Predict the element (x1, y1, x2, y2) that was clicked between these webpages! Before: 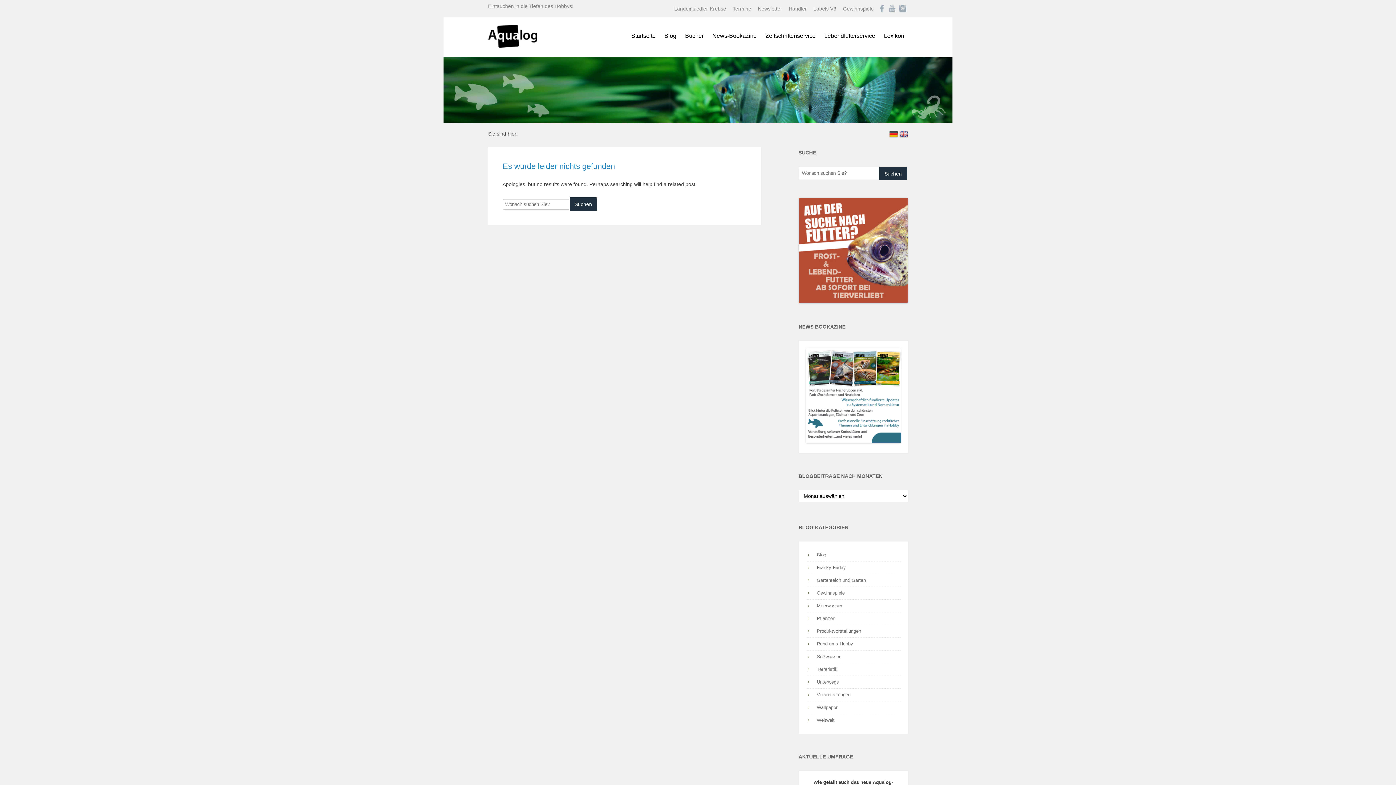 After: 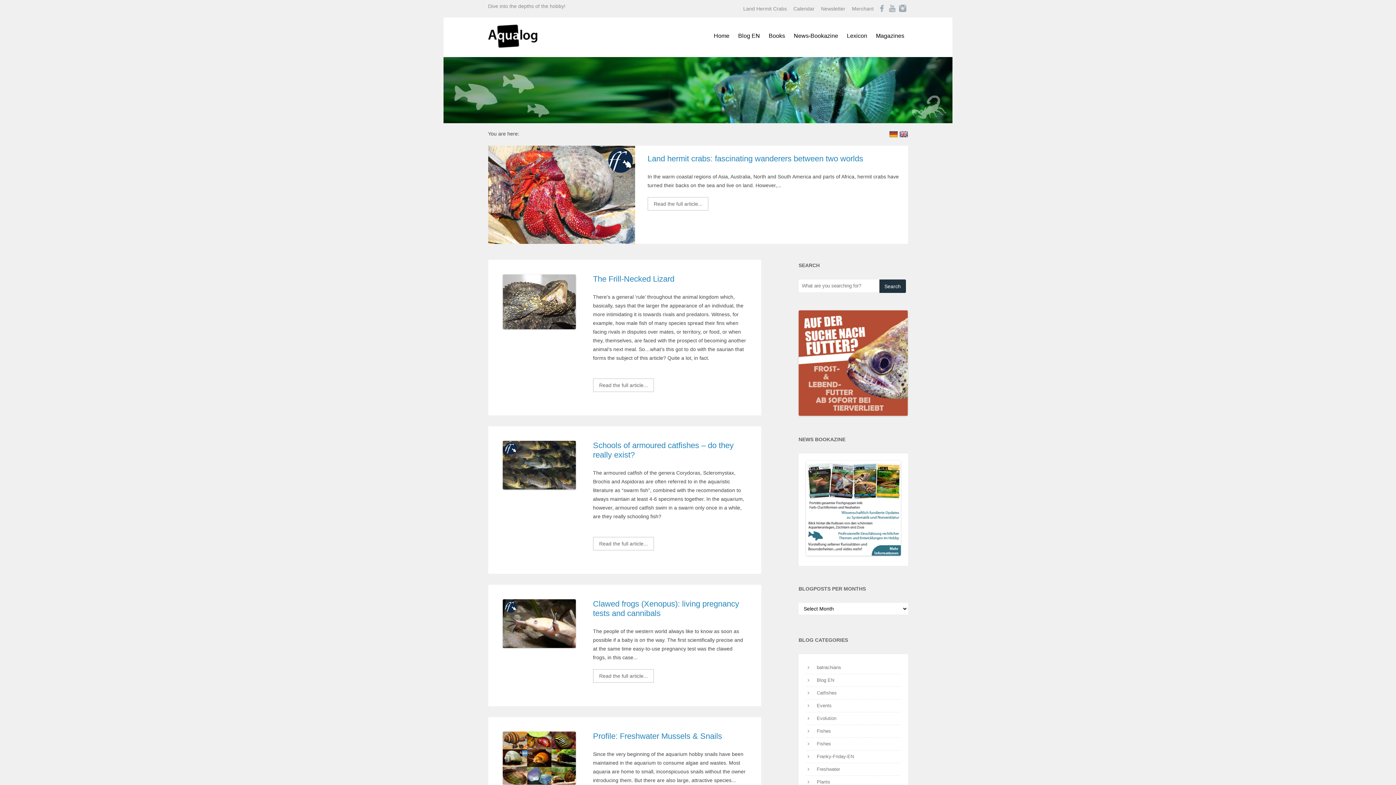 Action: bbox: (899, 133, 908, 139)